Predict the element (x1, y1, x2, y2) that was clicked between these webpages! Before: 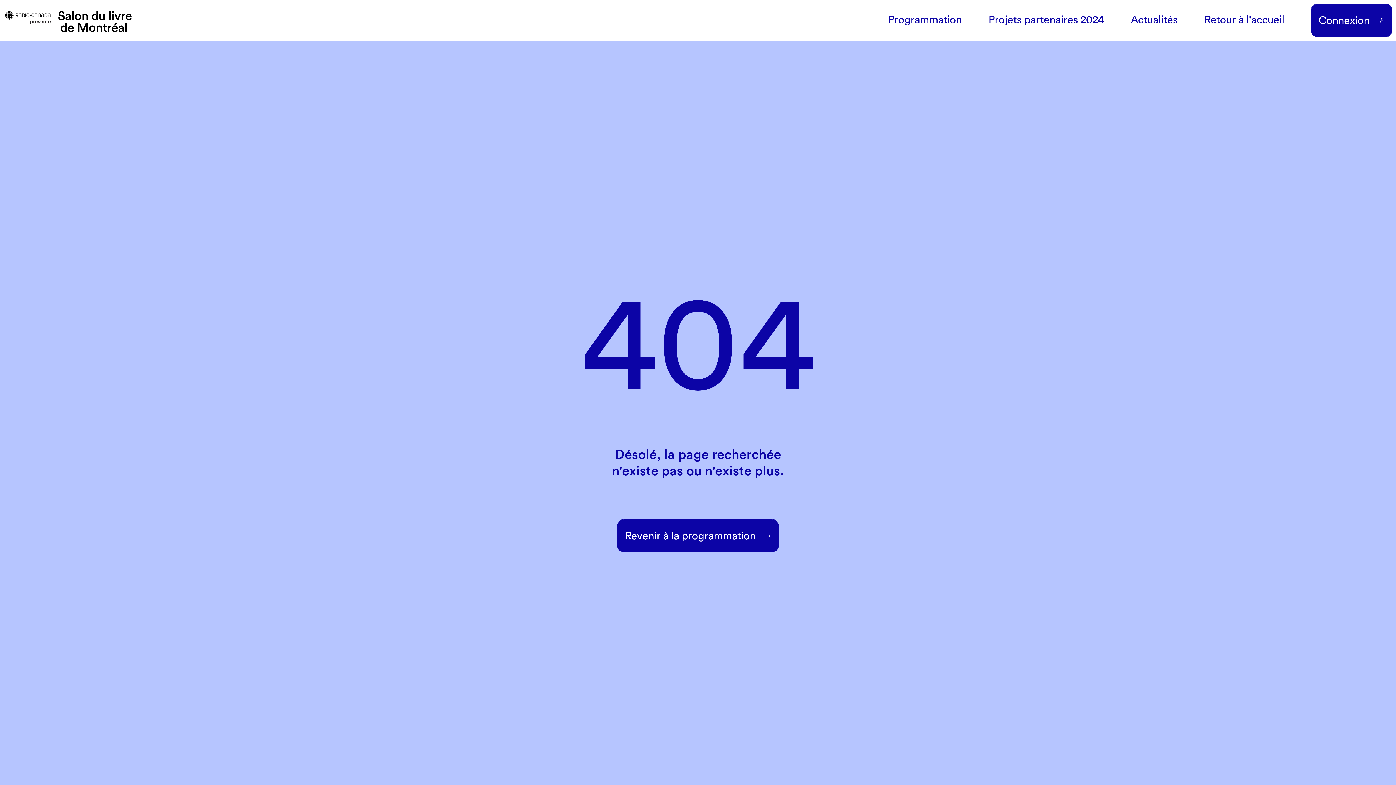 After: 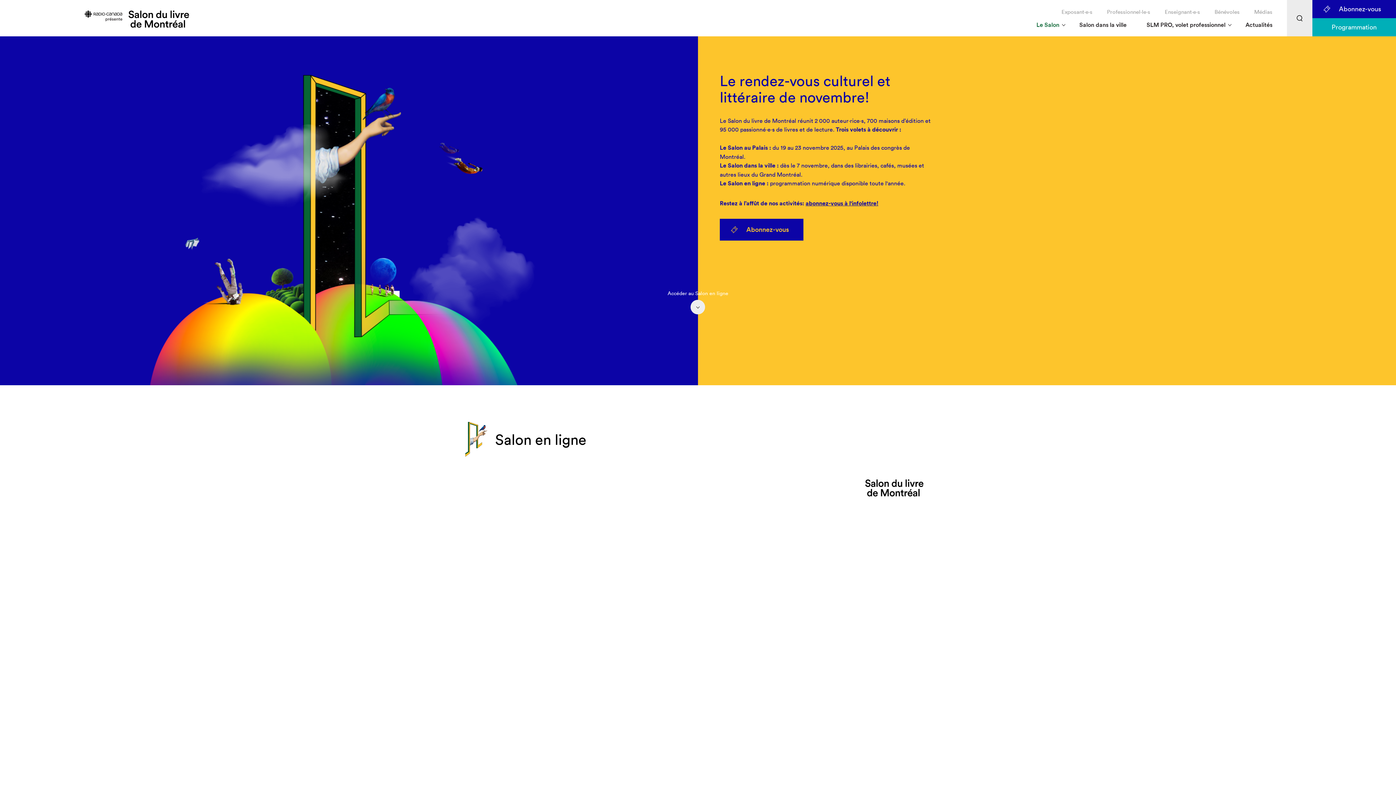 Action: bbox: (3, 8, 131, 31)